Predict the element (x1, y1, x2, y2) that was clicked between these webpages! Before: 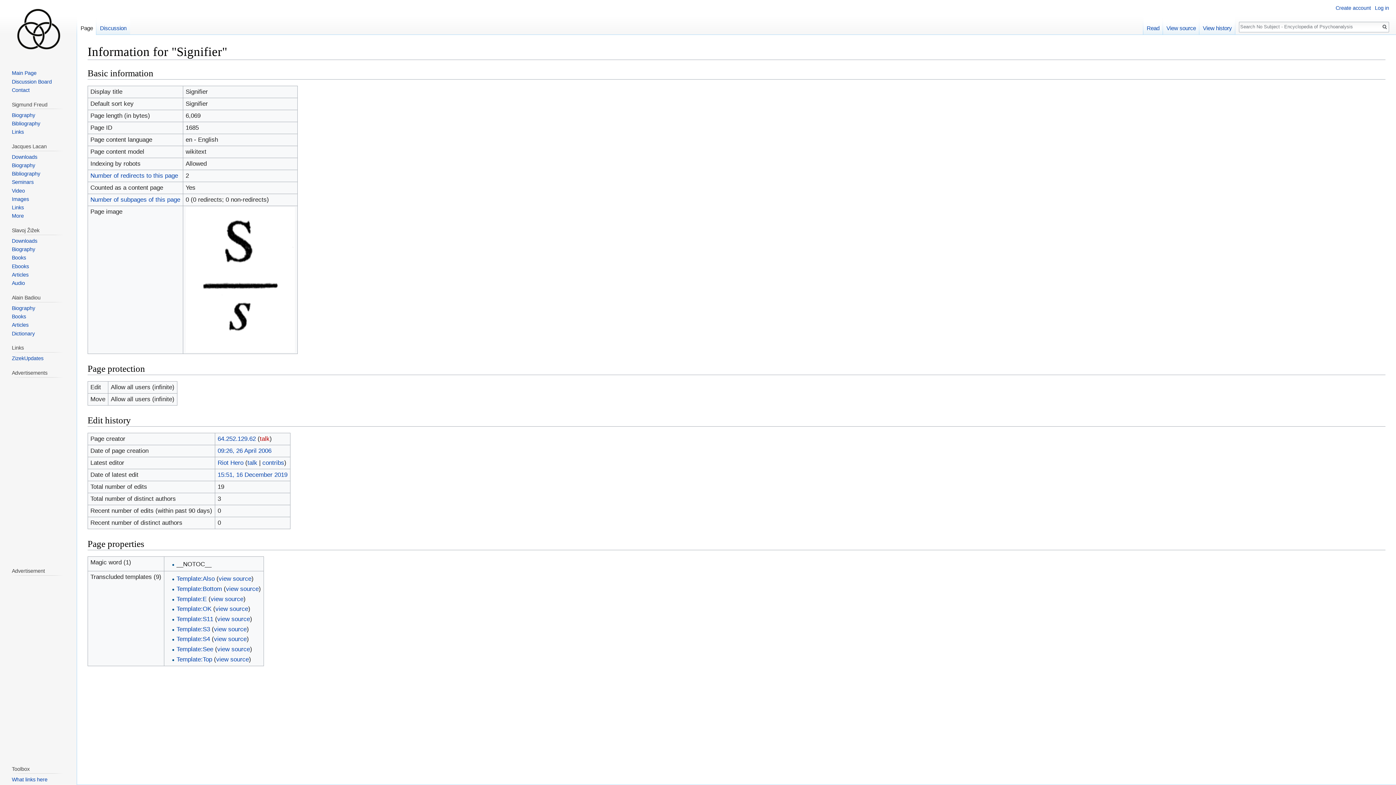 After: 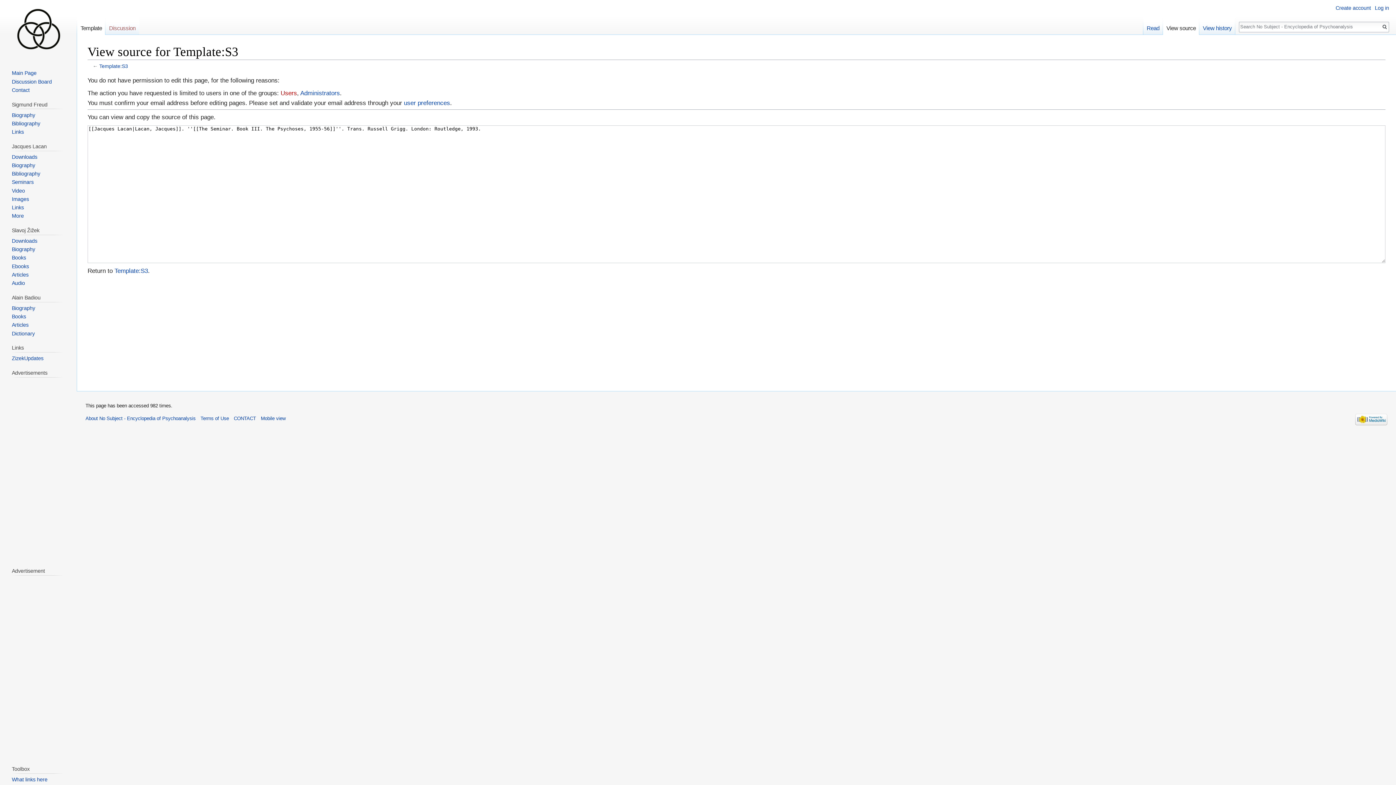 Action: bbox: (214, 626, 246, 632) label: view source